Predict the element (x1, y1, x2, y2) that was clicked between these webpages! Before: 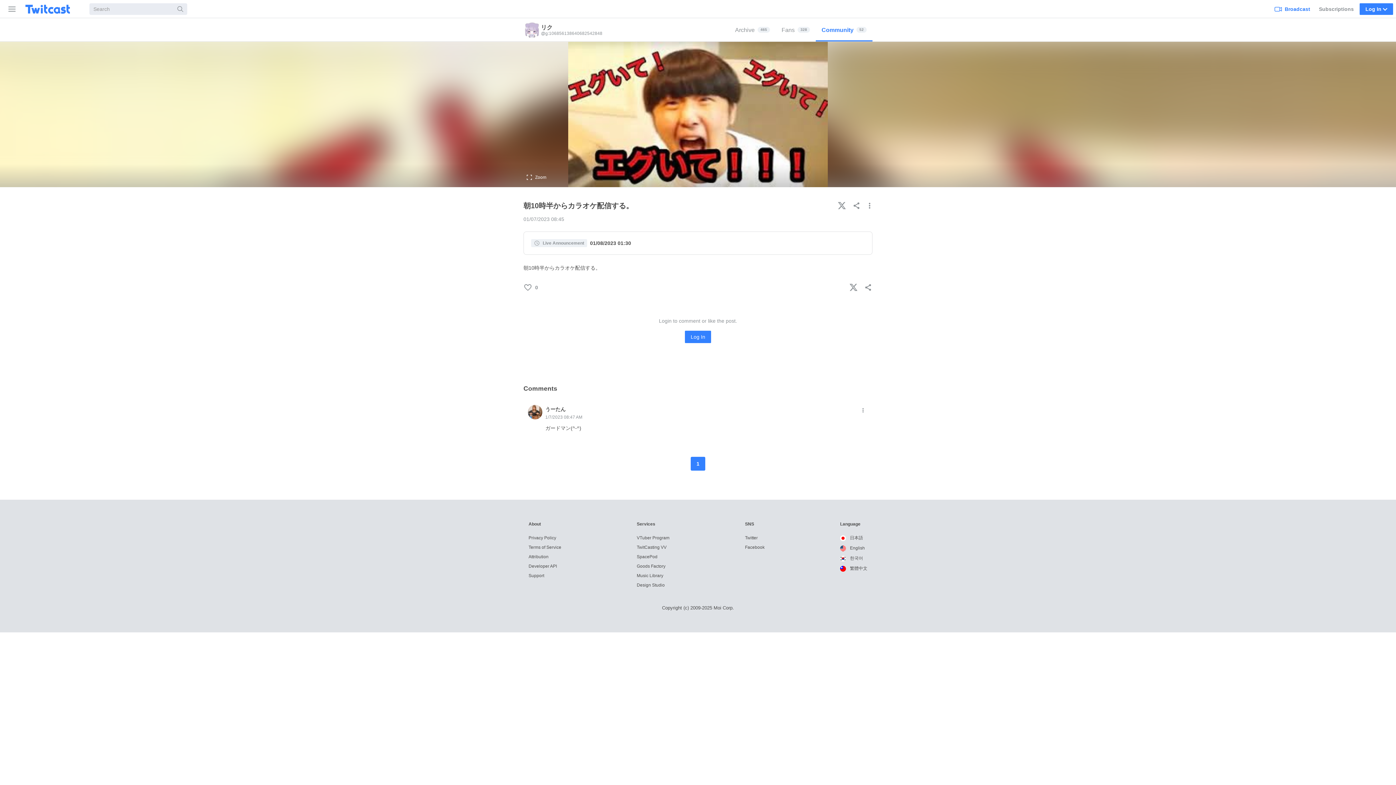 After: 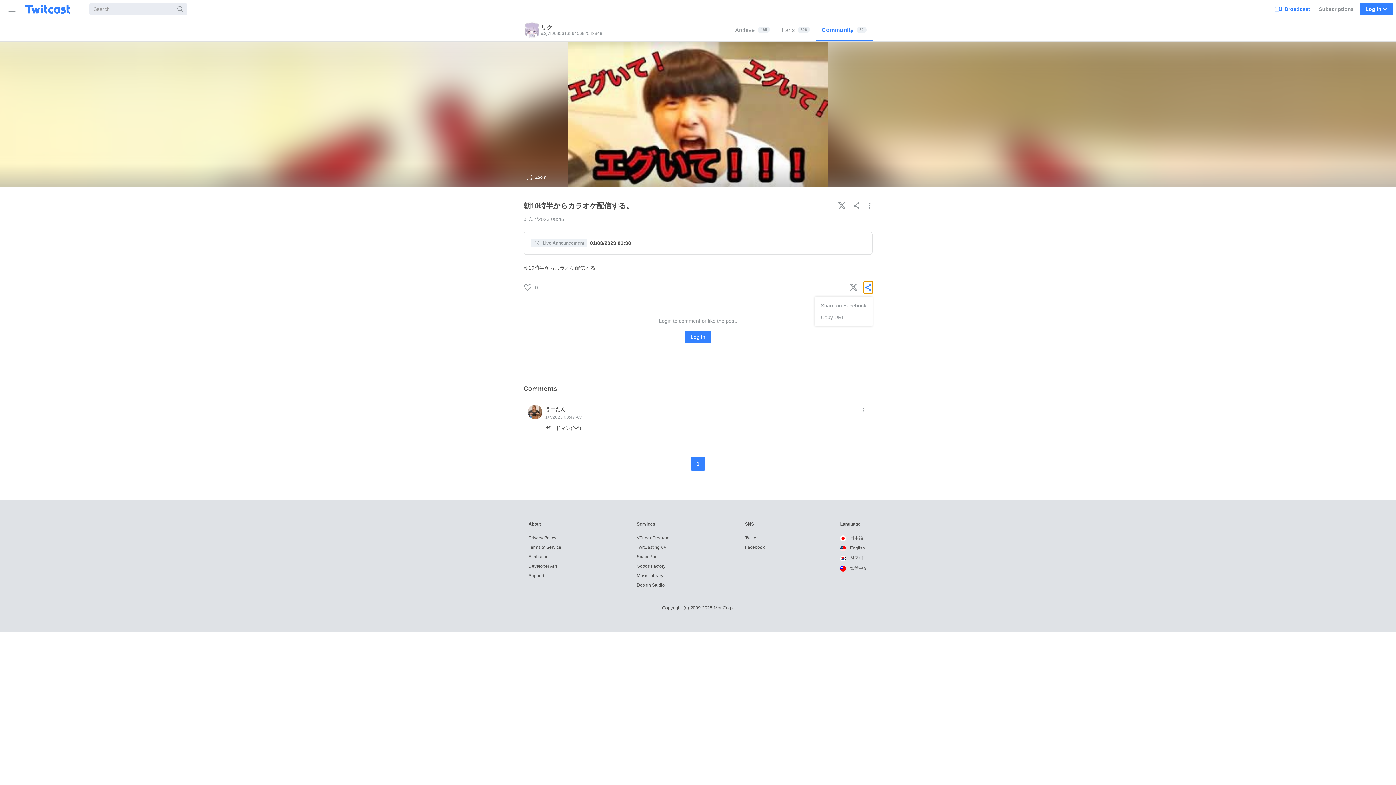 Action: bbox: (864, 281, 872, 293)